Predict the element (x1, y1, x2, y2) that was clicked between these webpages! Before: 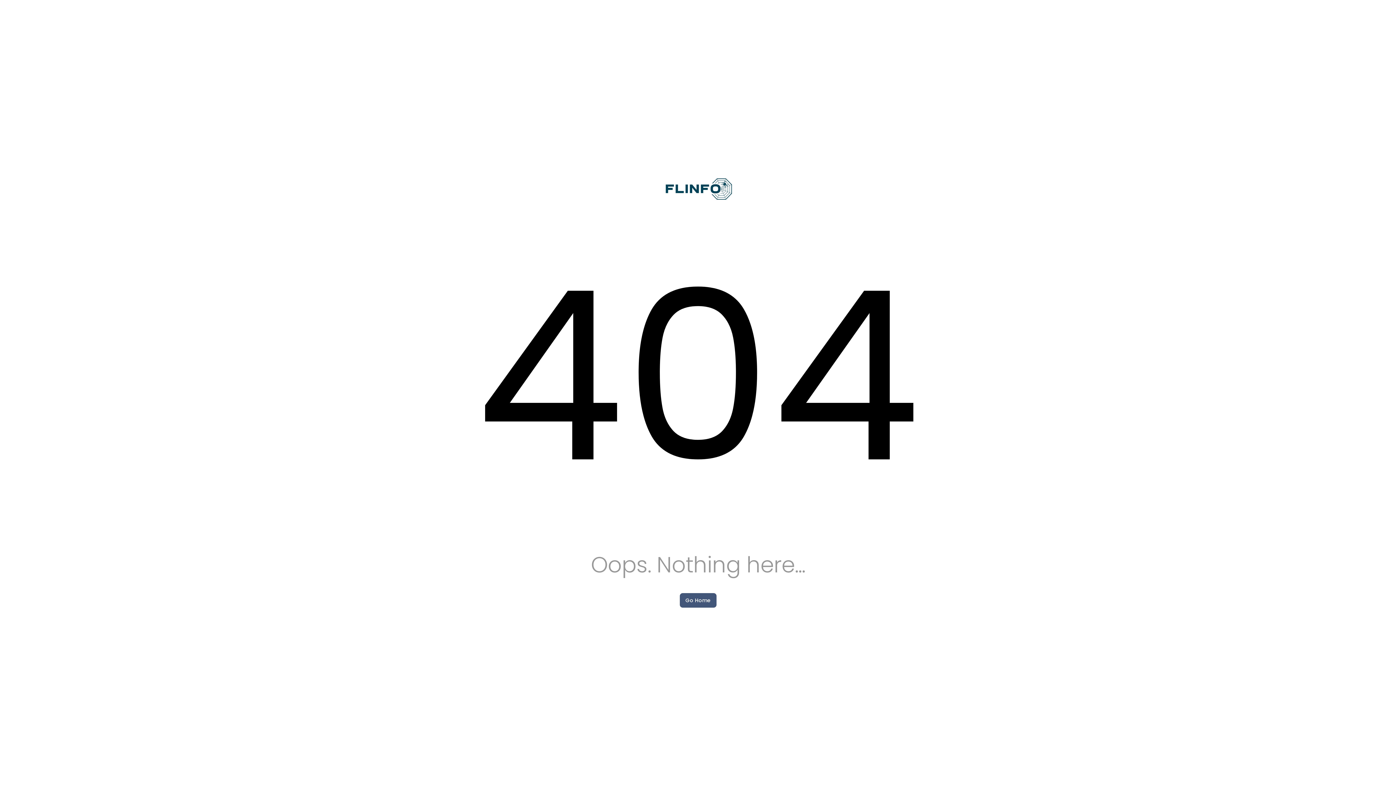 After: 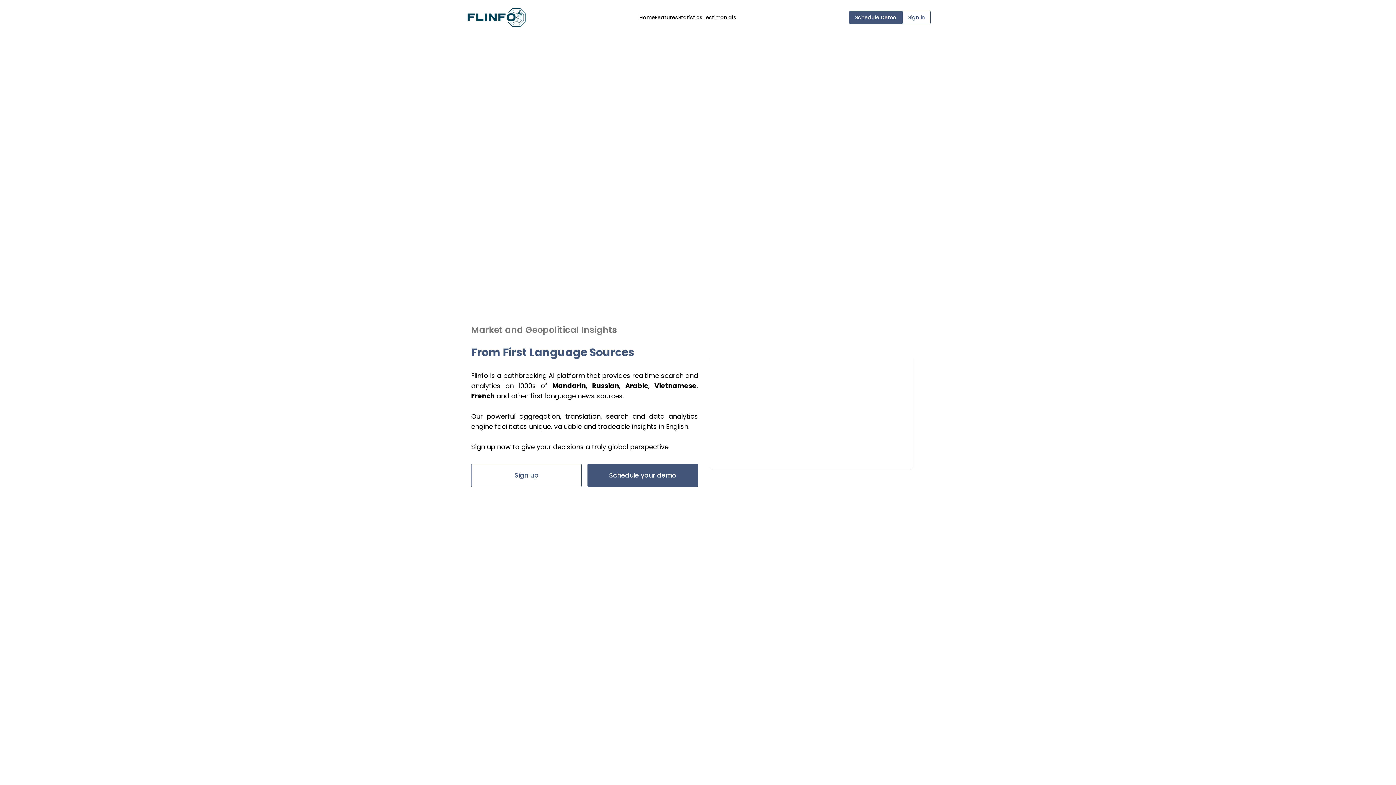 Action: bbox: (679, 593, 716, 607) label: Go Home